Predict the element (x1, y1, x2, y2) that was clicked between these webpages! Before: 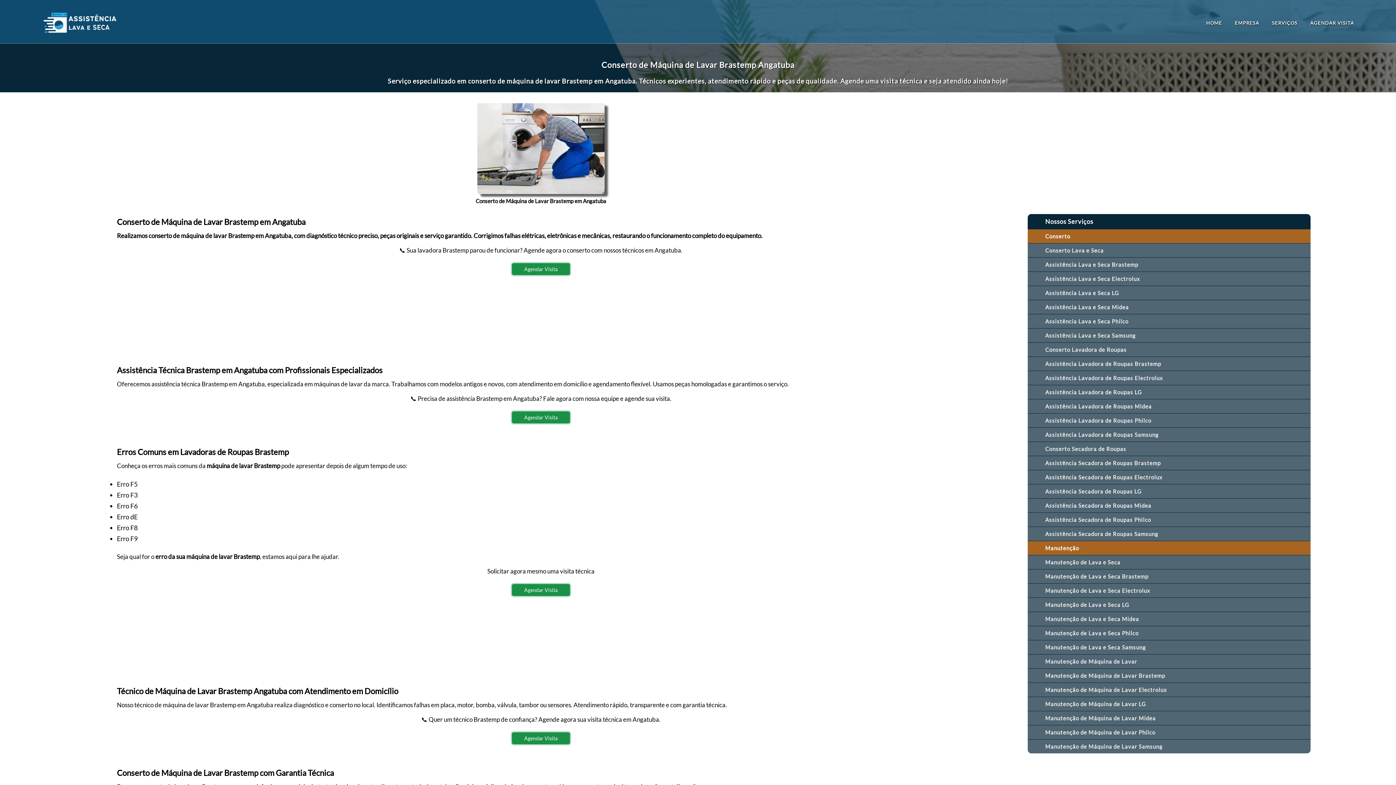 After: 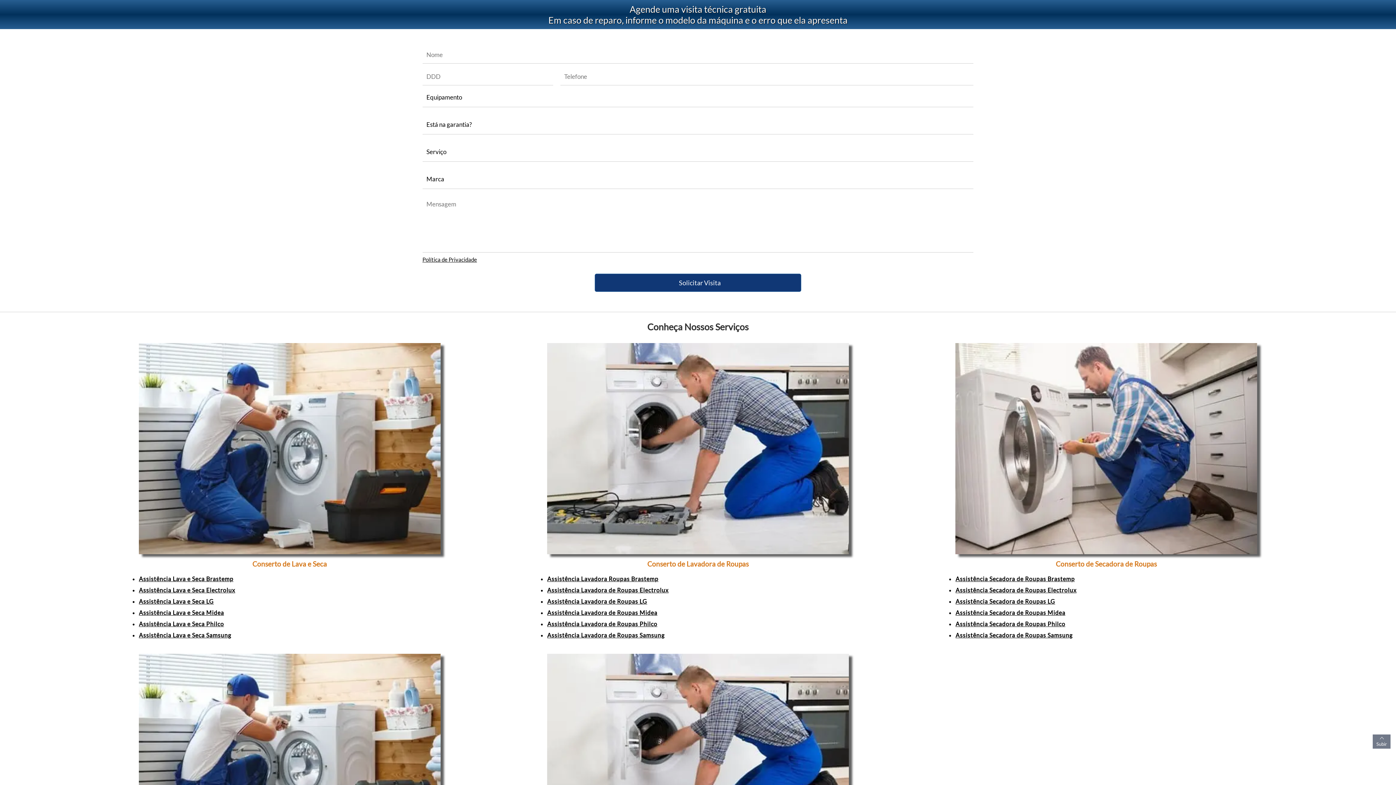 Action: label: Agendar Visita bbox: (512, 584, 570, 596)